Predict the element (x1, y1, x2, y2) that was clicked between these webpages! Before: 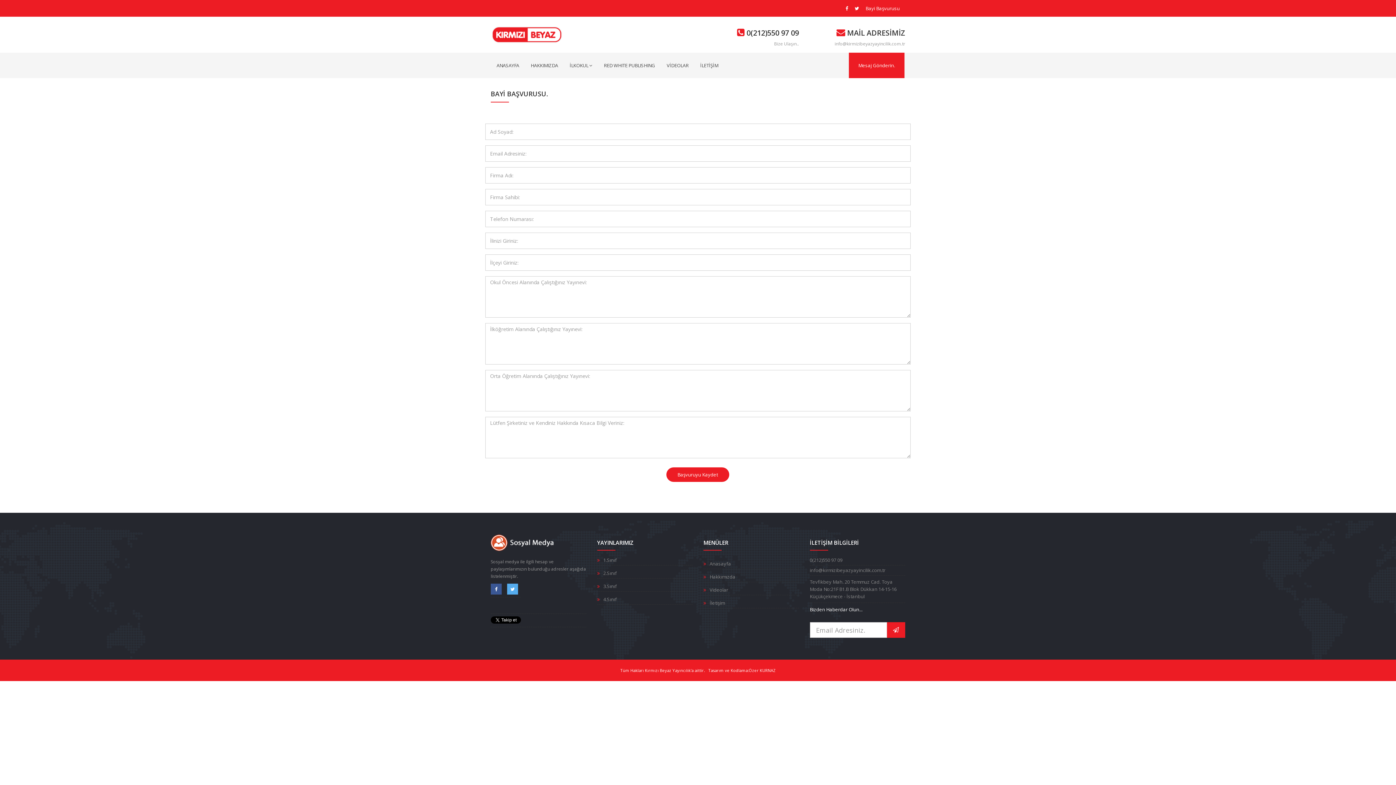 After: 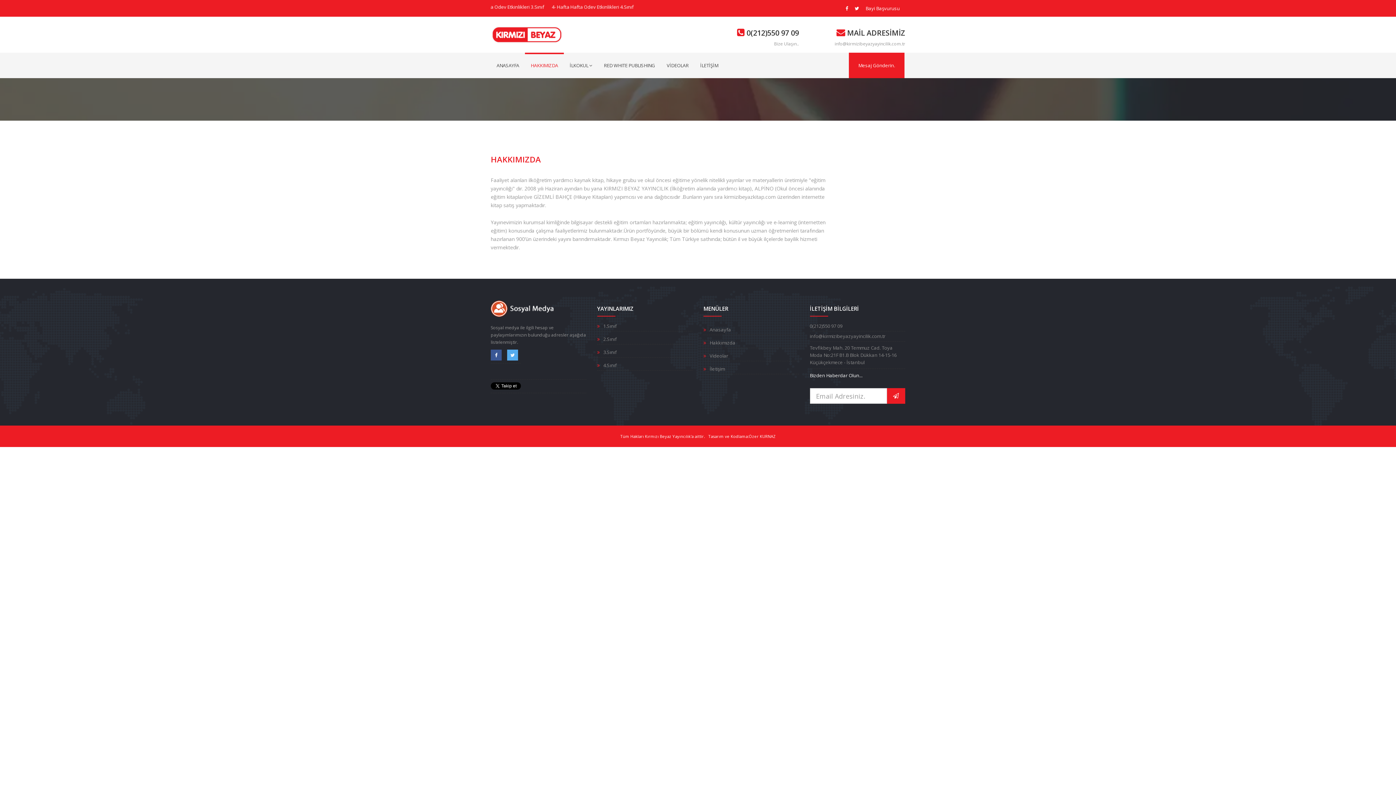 Action: bbox: (709, 573, 735, 580) label: Hakkımızda